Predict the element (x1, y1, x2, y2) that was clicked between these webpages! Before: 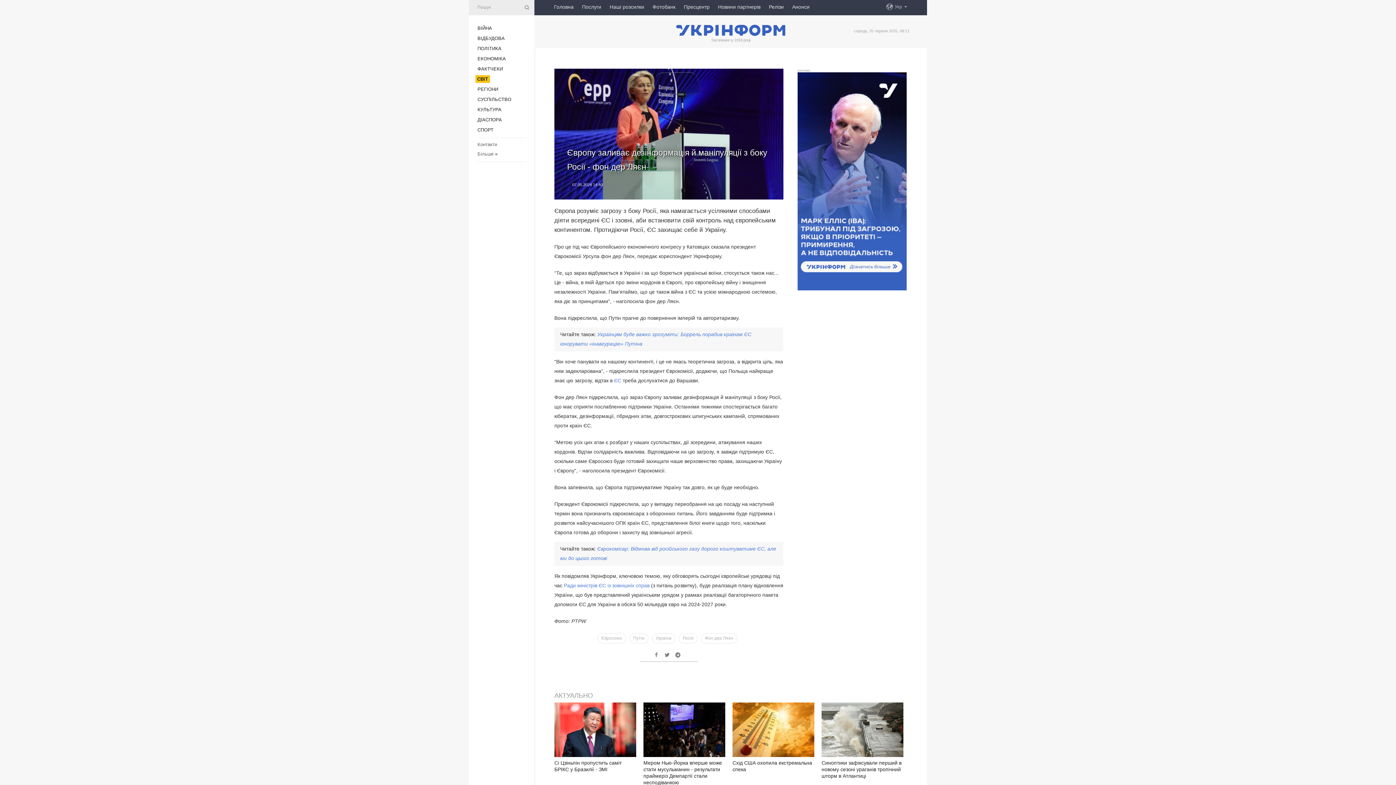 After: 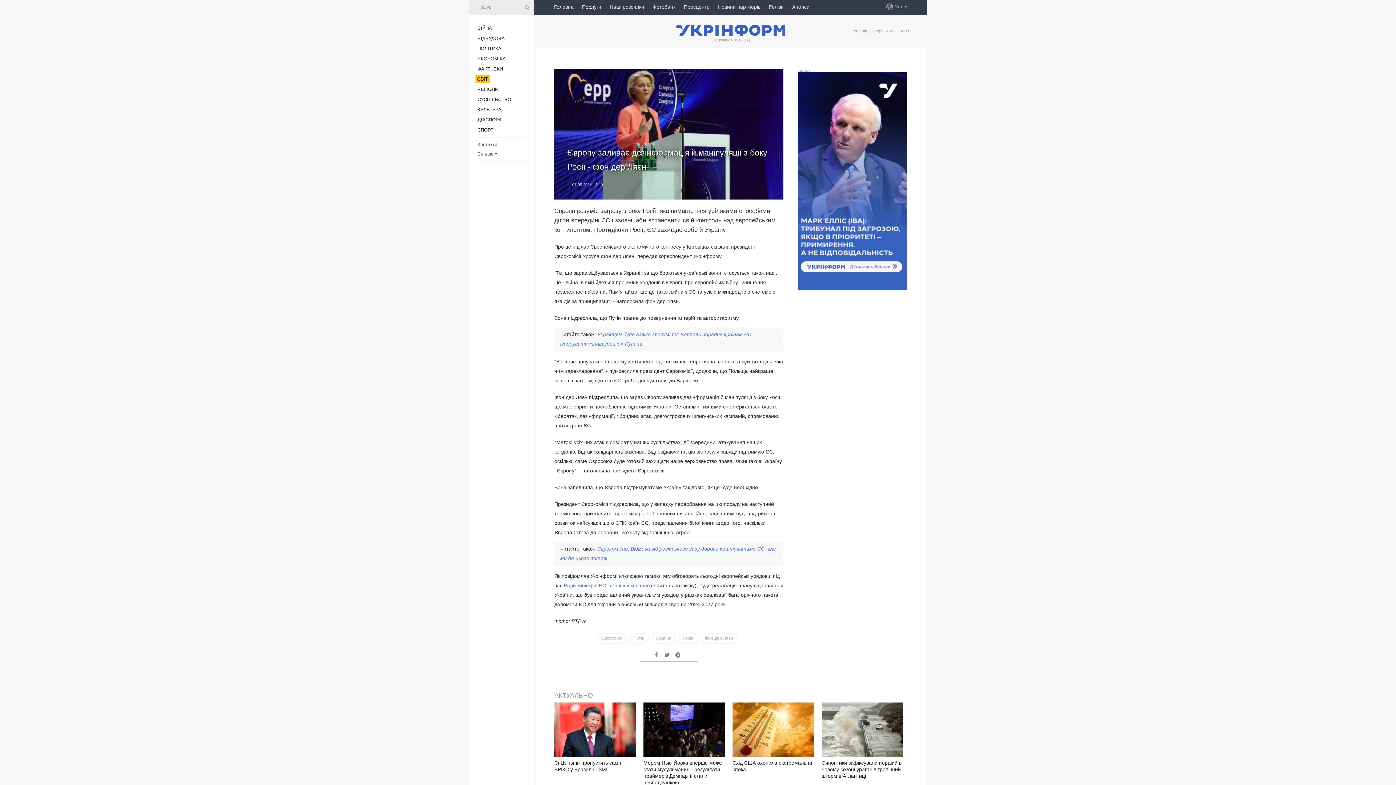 Action: bbox: (582, 0, 601, 13) label: Послуги